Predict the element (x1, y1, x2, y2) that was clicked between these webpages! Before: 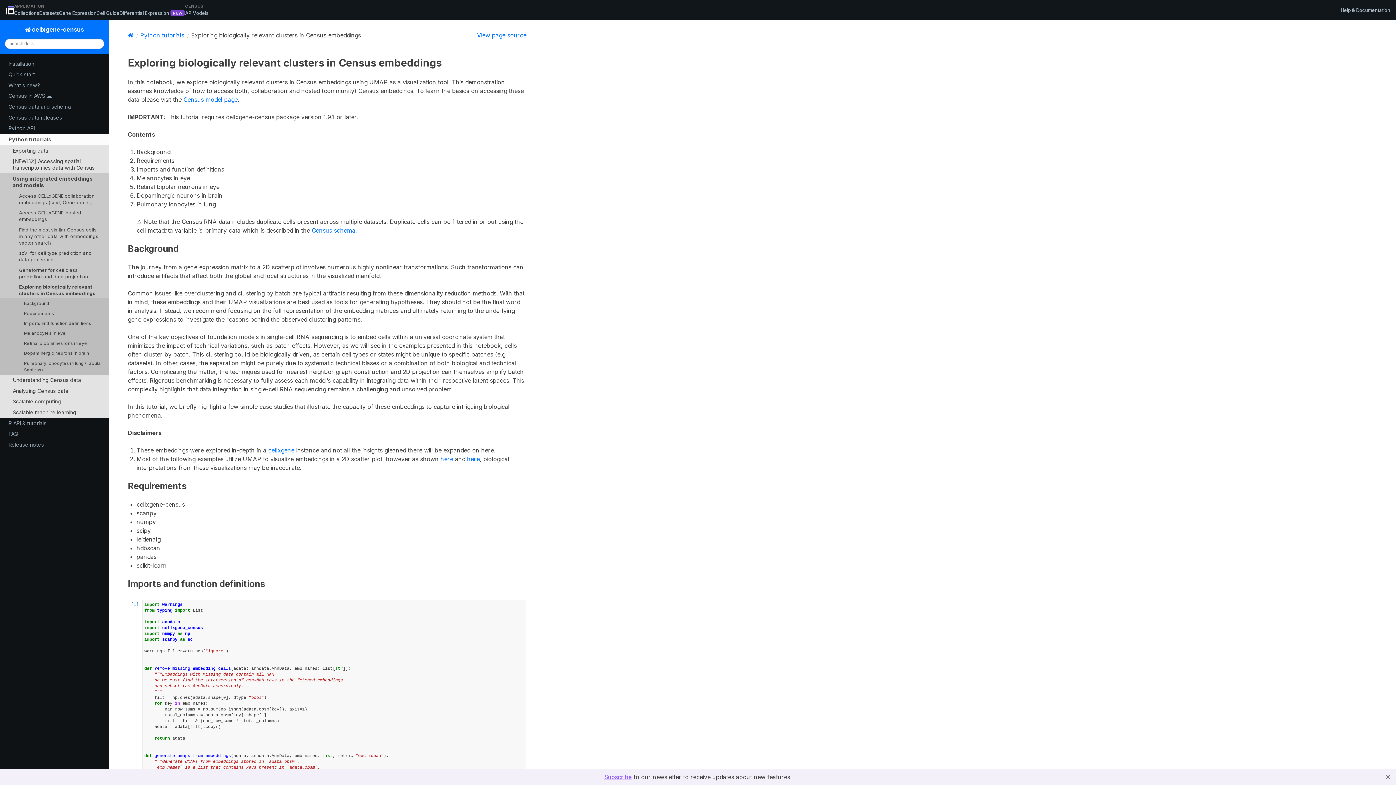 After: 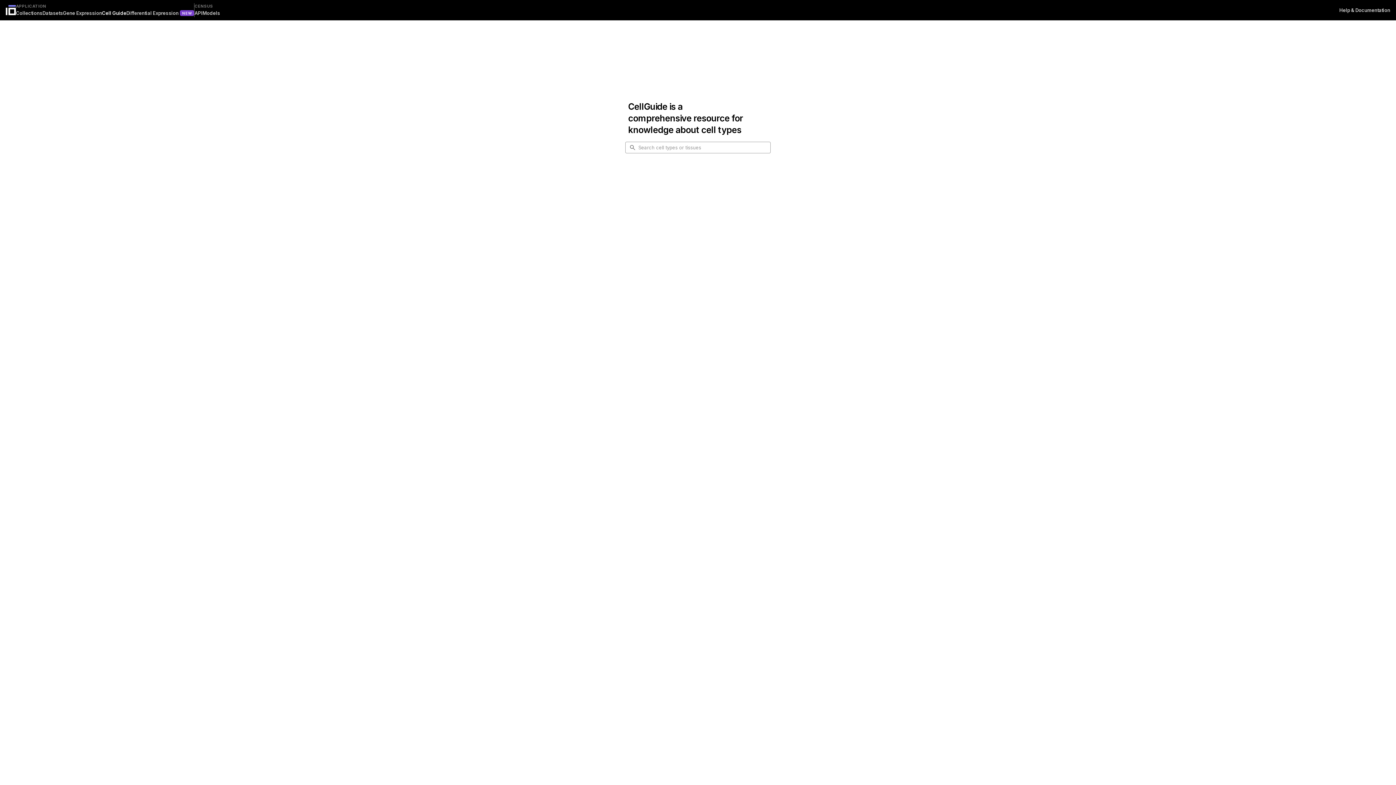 Action: bbox: (96, 9, 119, 17) label: Cell Guide